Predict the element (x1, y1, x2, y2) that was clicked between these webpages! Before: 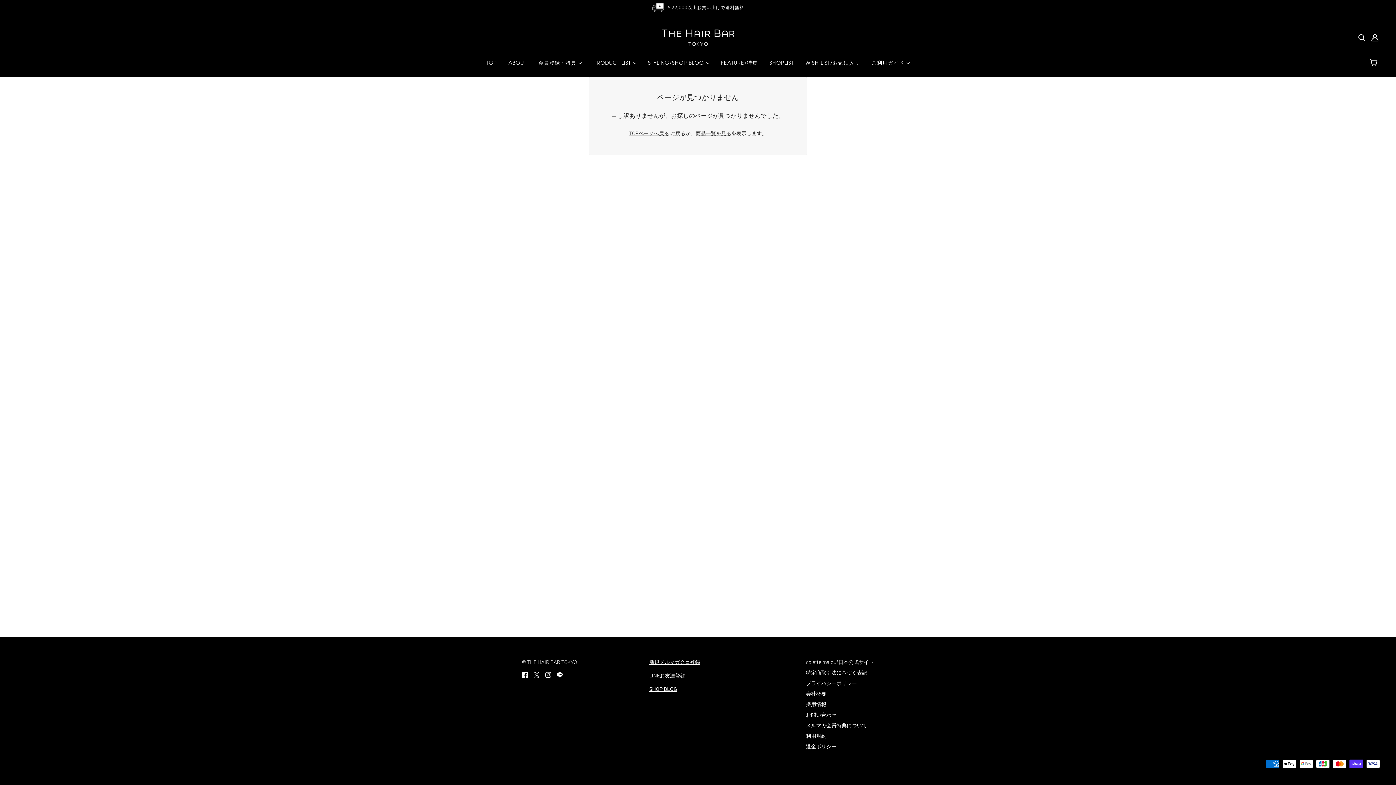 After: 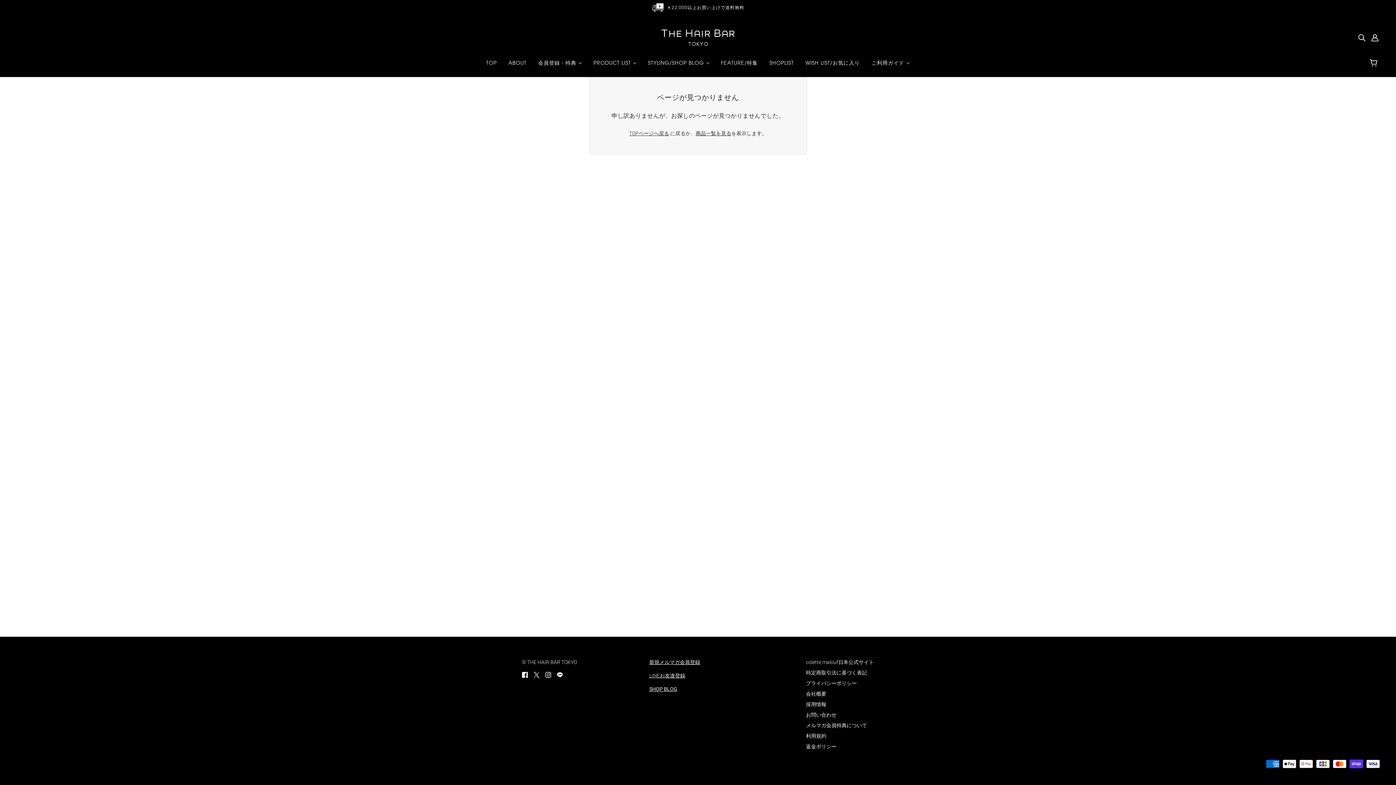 Action: bbox: (554, 668, 565, 681) label: line